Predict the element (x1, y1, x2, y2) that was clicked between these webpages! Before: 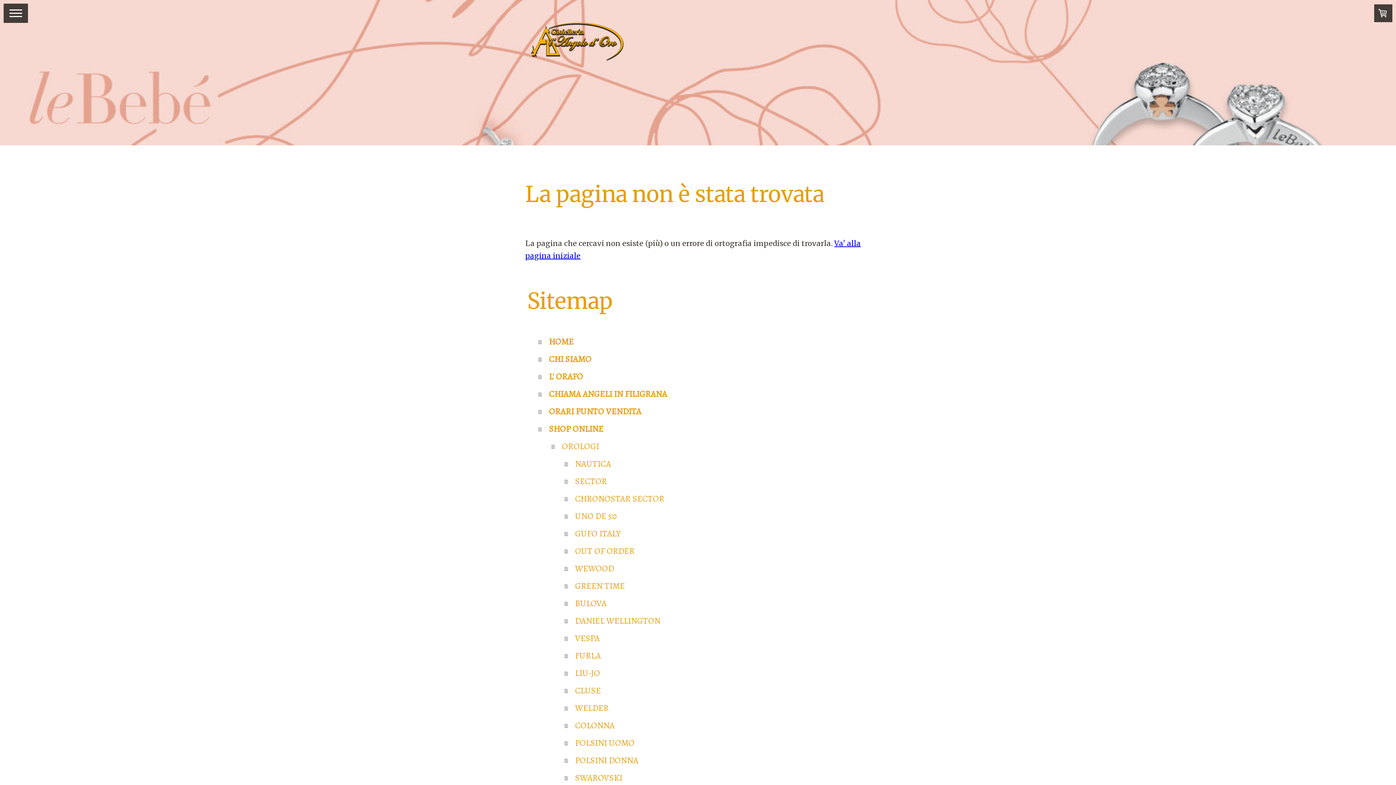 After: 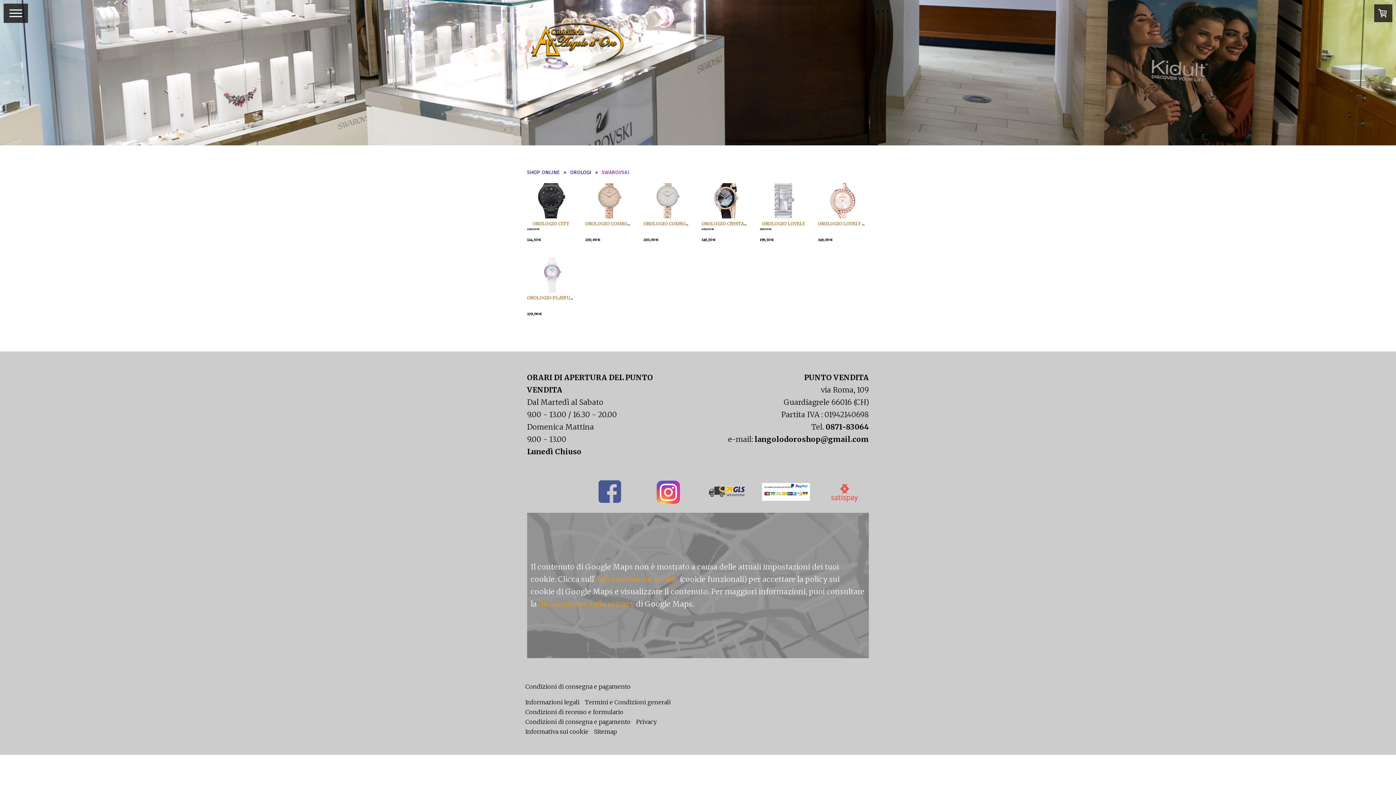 Action: label: SWAROVSKI bbox: (564, 769, 870, 786)